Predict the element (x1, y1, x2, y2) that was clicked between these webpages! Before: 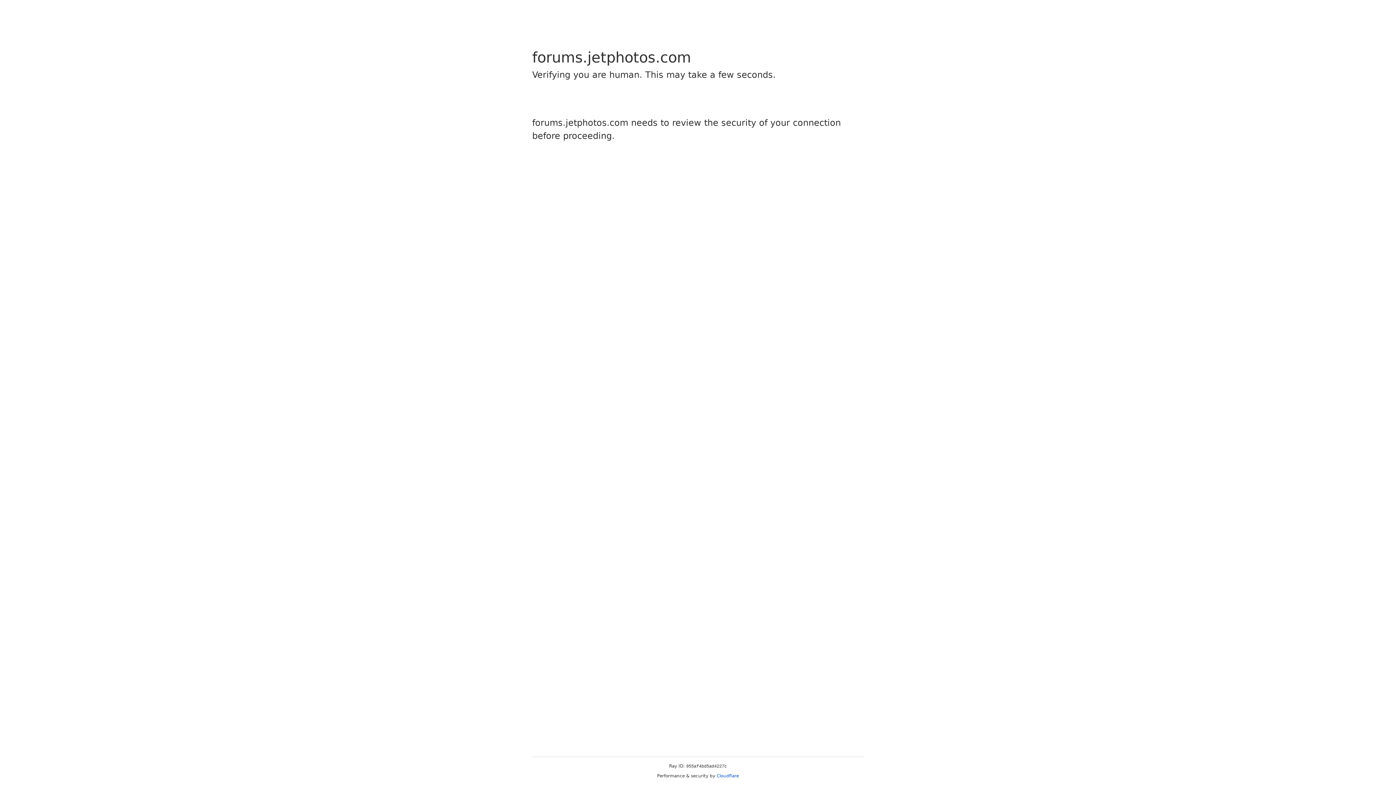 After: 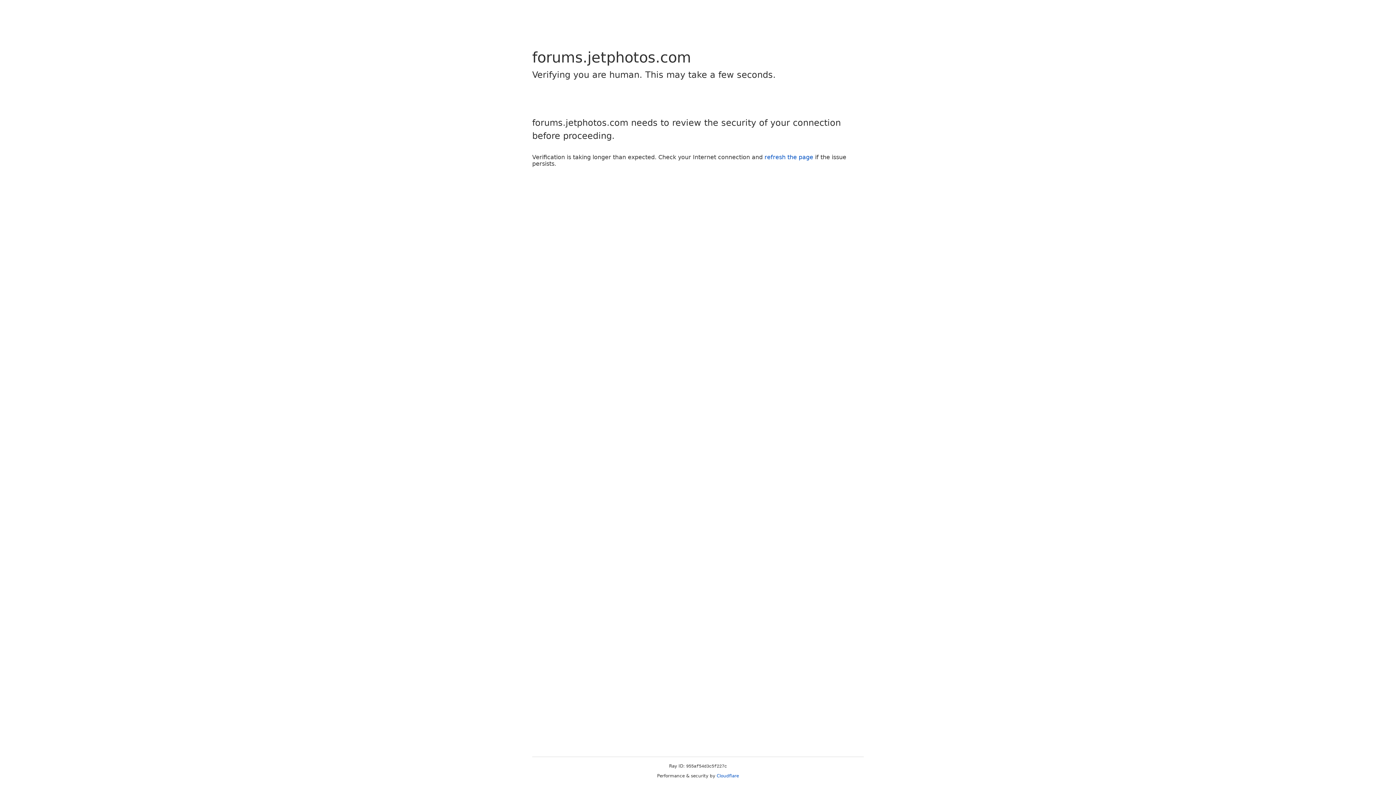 Action: label: Cloudflare bbox: (716, 773, 739, 778)